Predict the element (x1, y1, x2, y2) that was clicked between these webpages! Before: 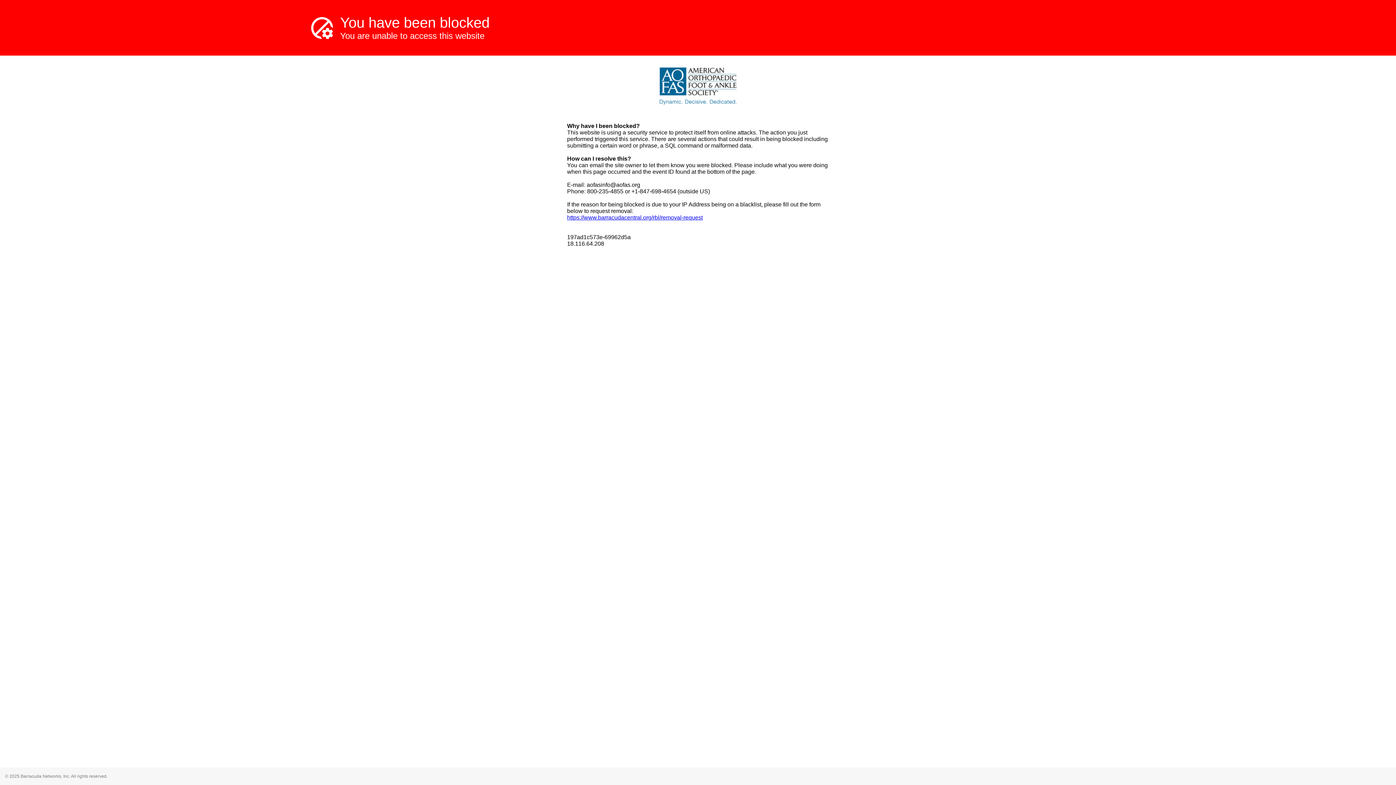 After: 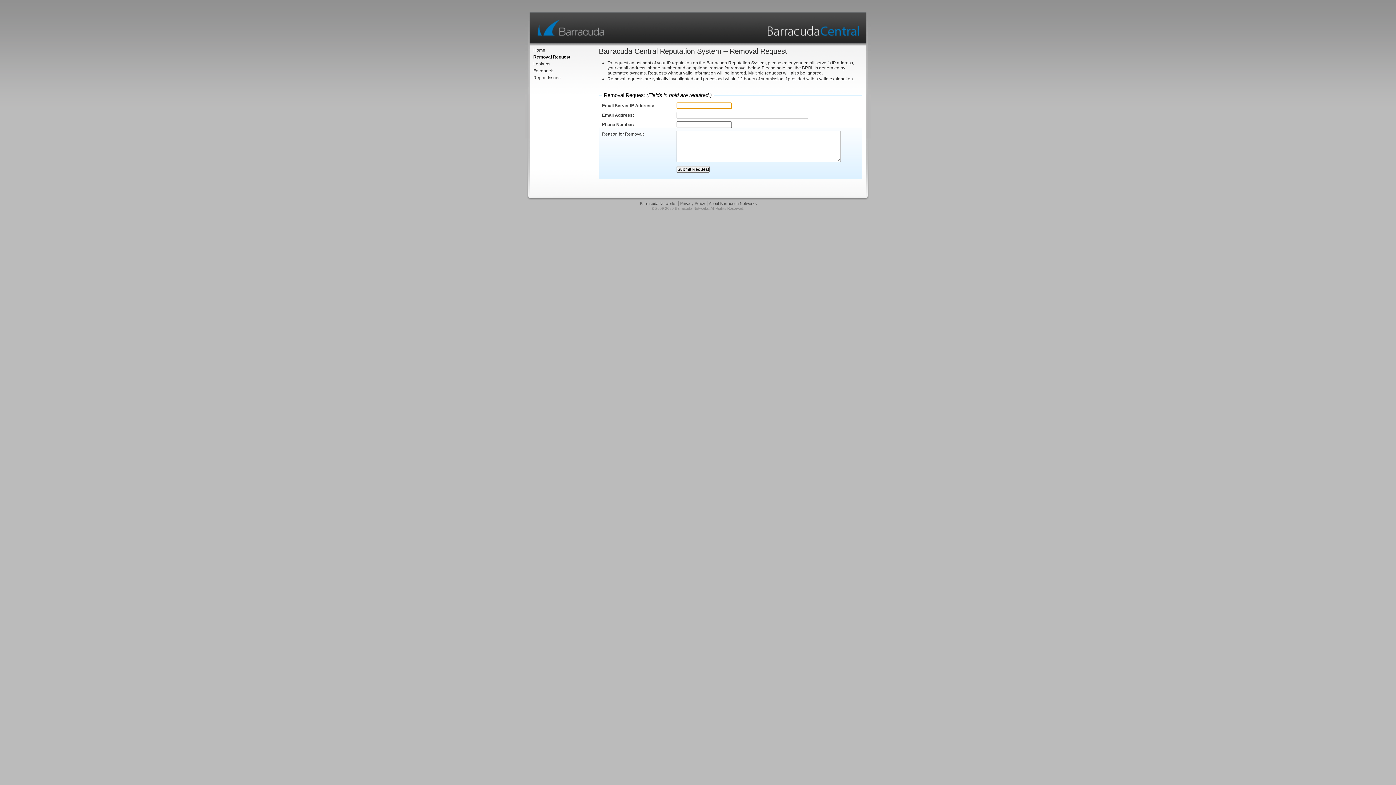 Action: bbox: (567, 214, 702, 220) label: https://www.barracudacentral.org/rbl/removal-request